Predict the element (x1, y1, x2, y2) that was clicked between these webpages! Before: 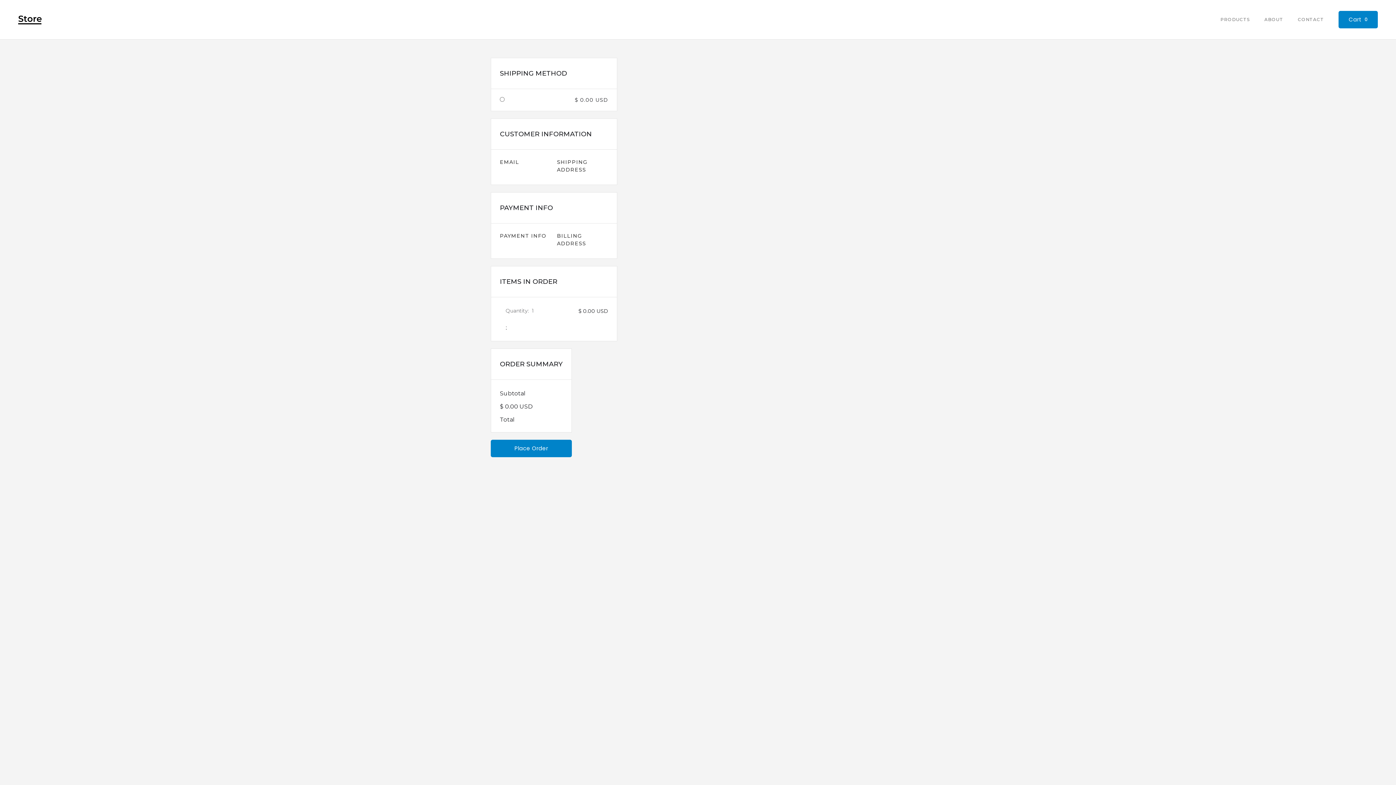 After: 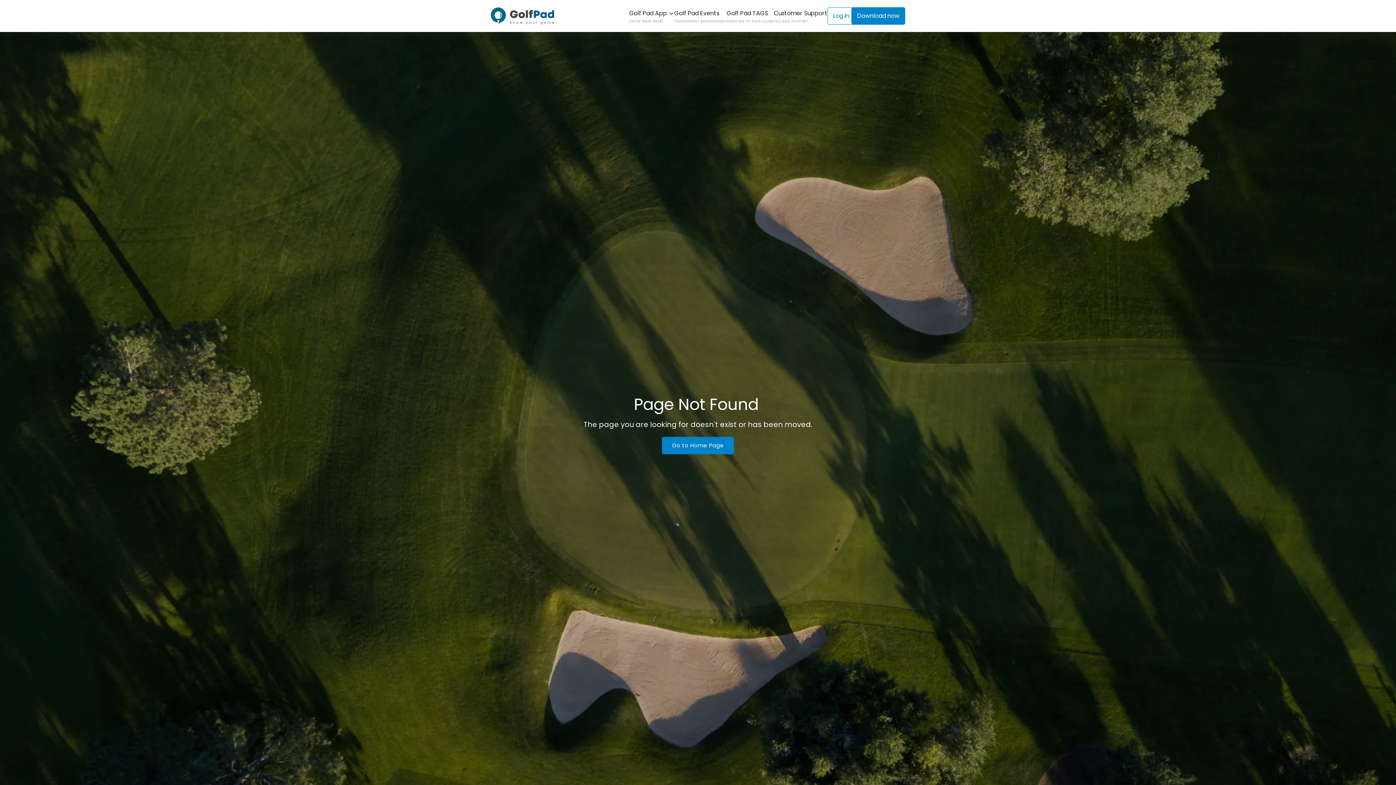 Action: bbox: (1213, 12, 1257, 26) label: PRODUCTS